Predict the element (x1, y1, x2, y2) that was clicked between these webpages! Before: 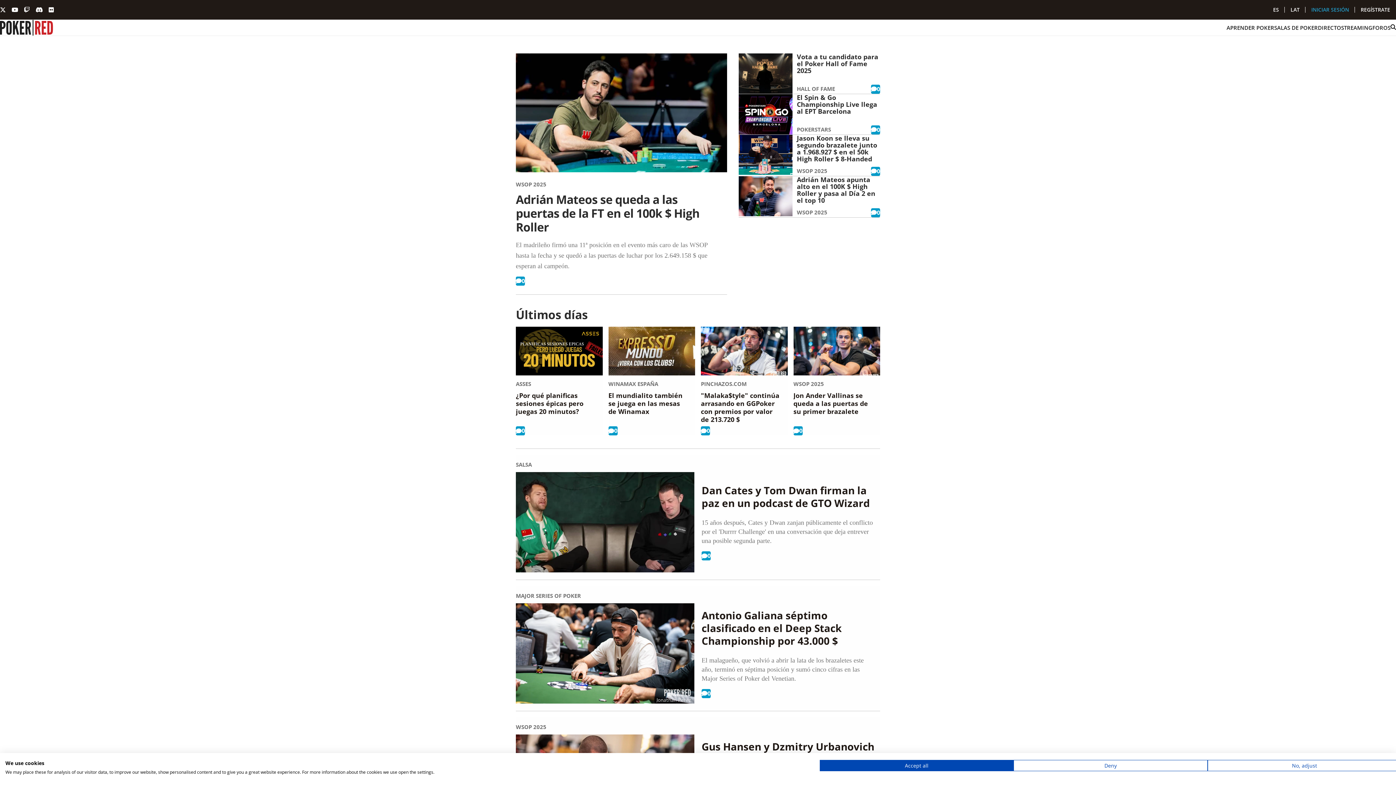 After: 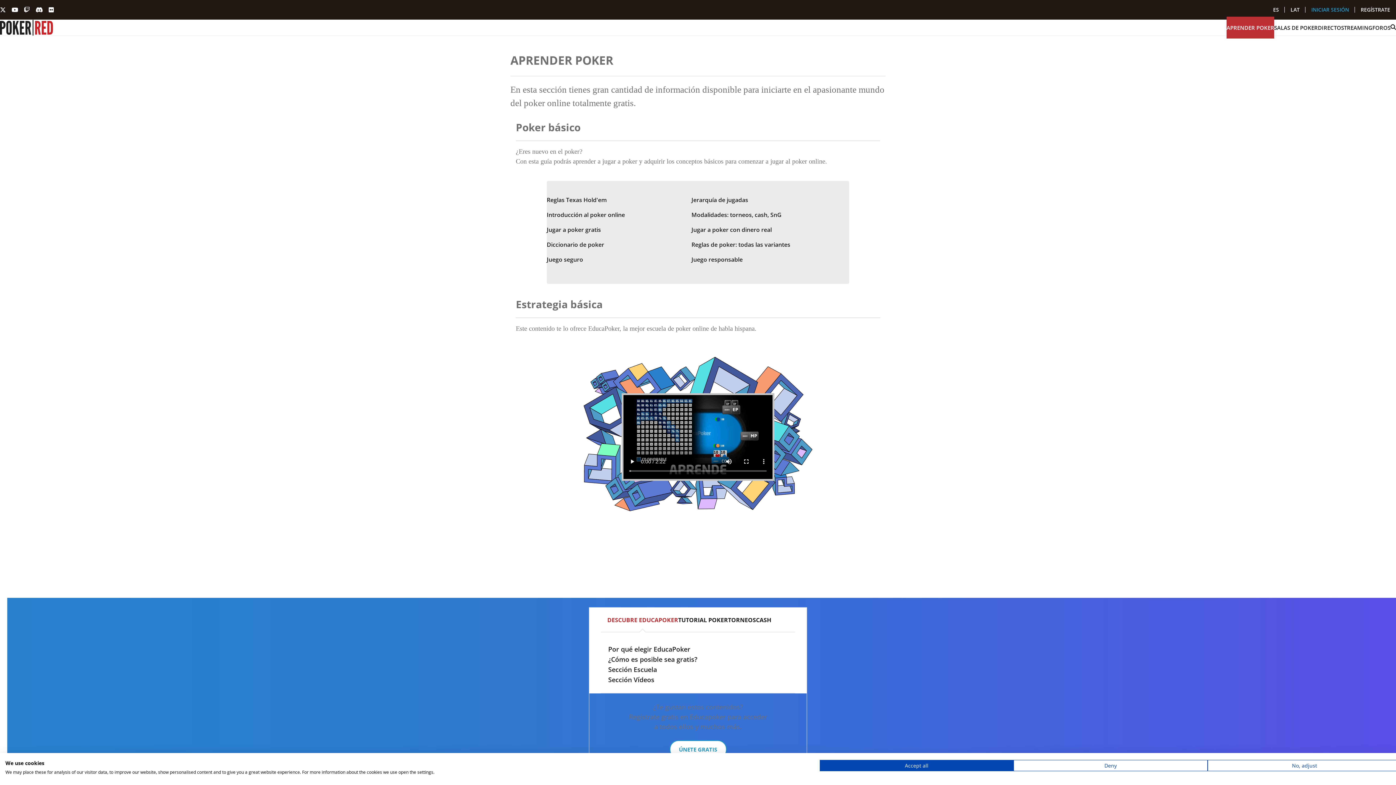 Action: bbox: (1226, 24, 1274, 31) label: APRENDER POKER